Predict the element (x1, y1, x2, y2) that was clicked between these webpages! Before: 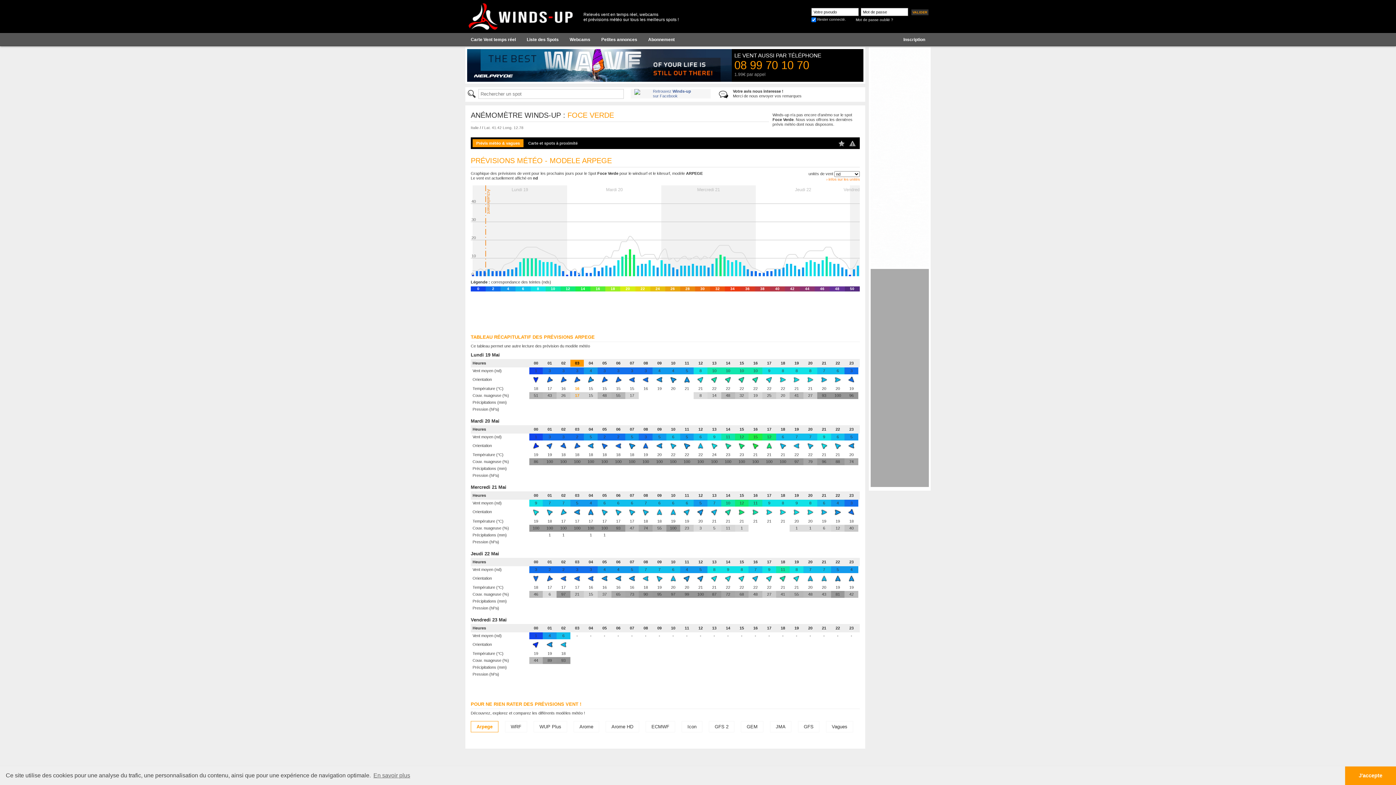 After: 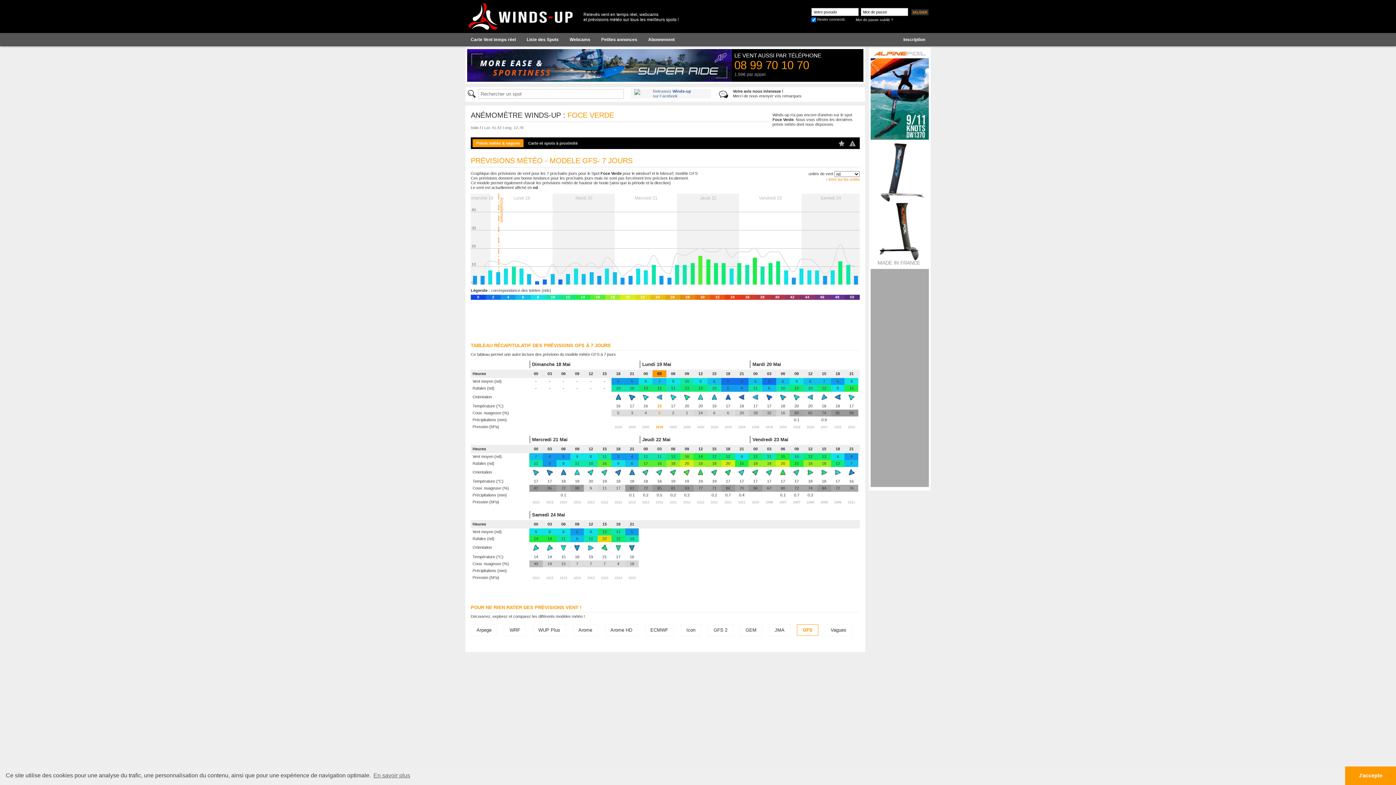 Action: label: GFS bbox: (798, 721, 819, 732)